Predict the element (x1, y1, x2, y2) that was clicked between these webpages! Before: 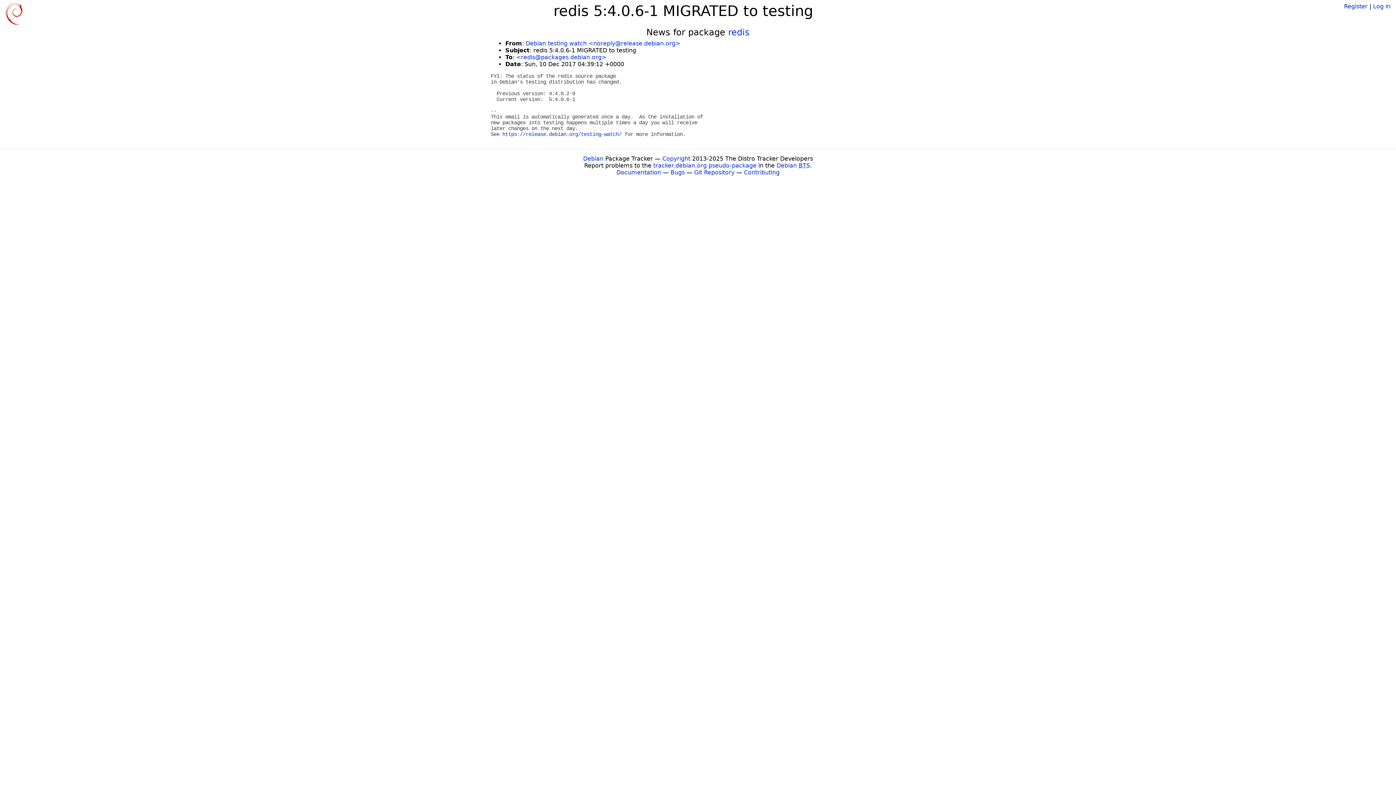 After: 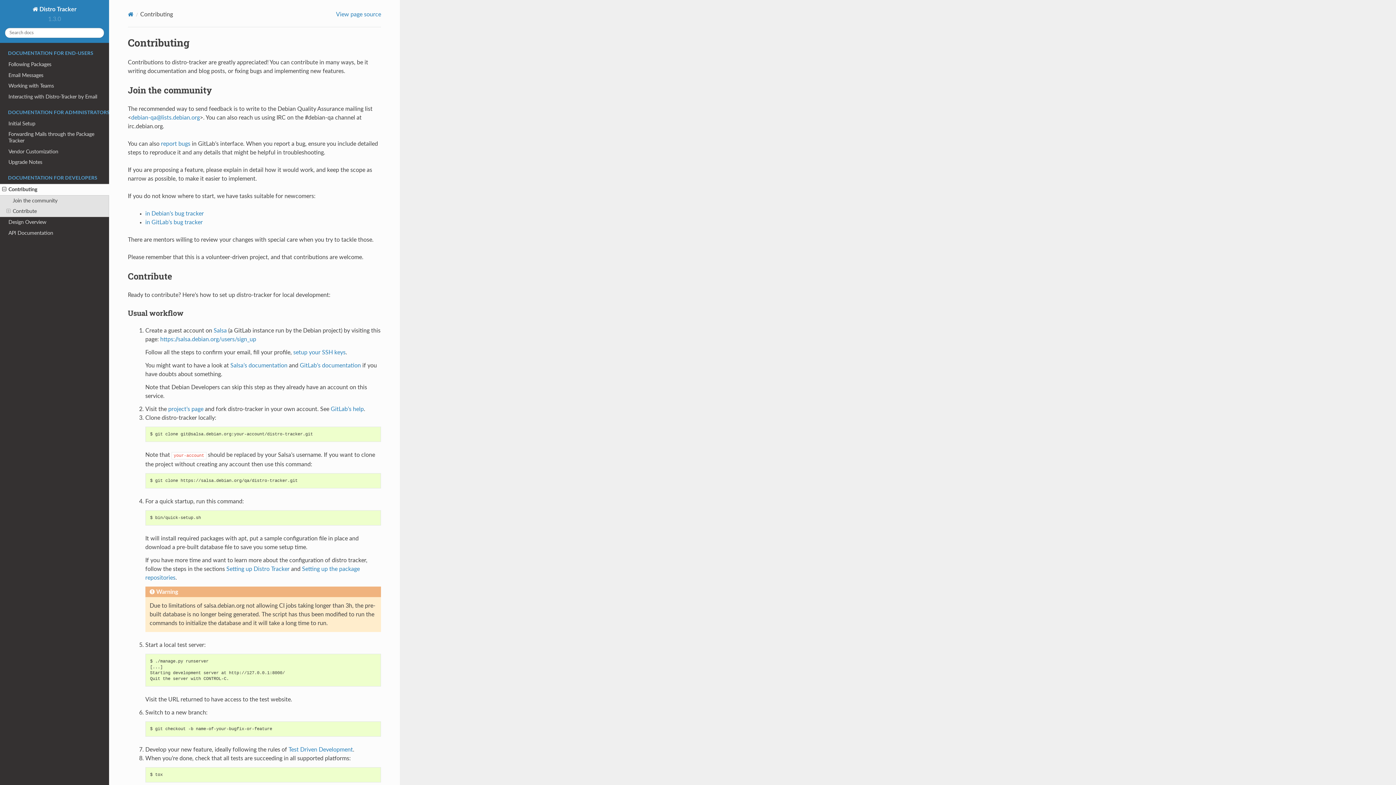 Action: label: Contributing bbox: (744, 169, 779, 176)